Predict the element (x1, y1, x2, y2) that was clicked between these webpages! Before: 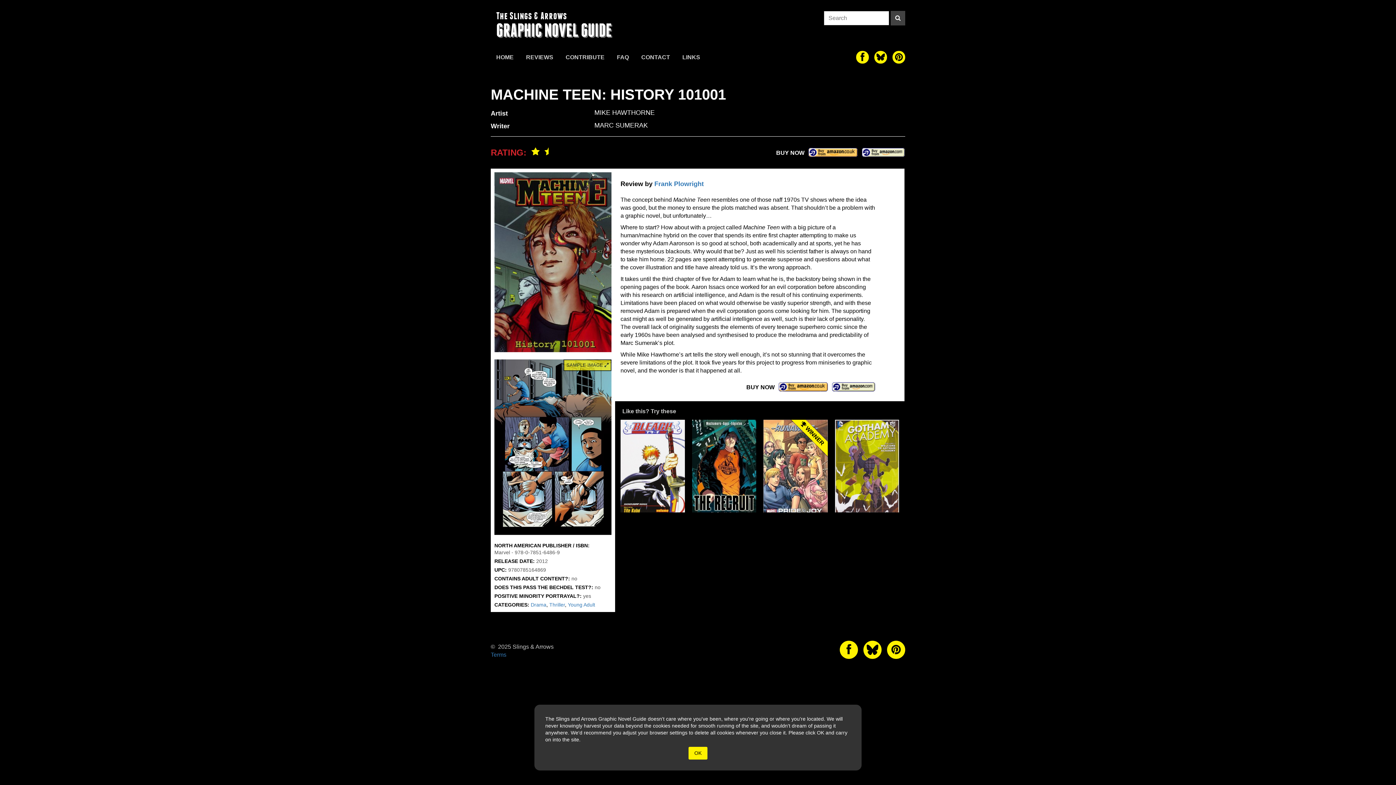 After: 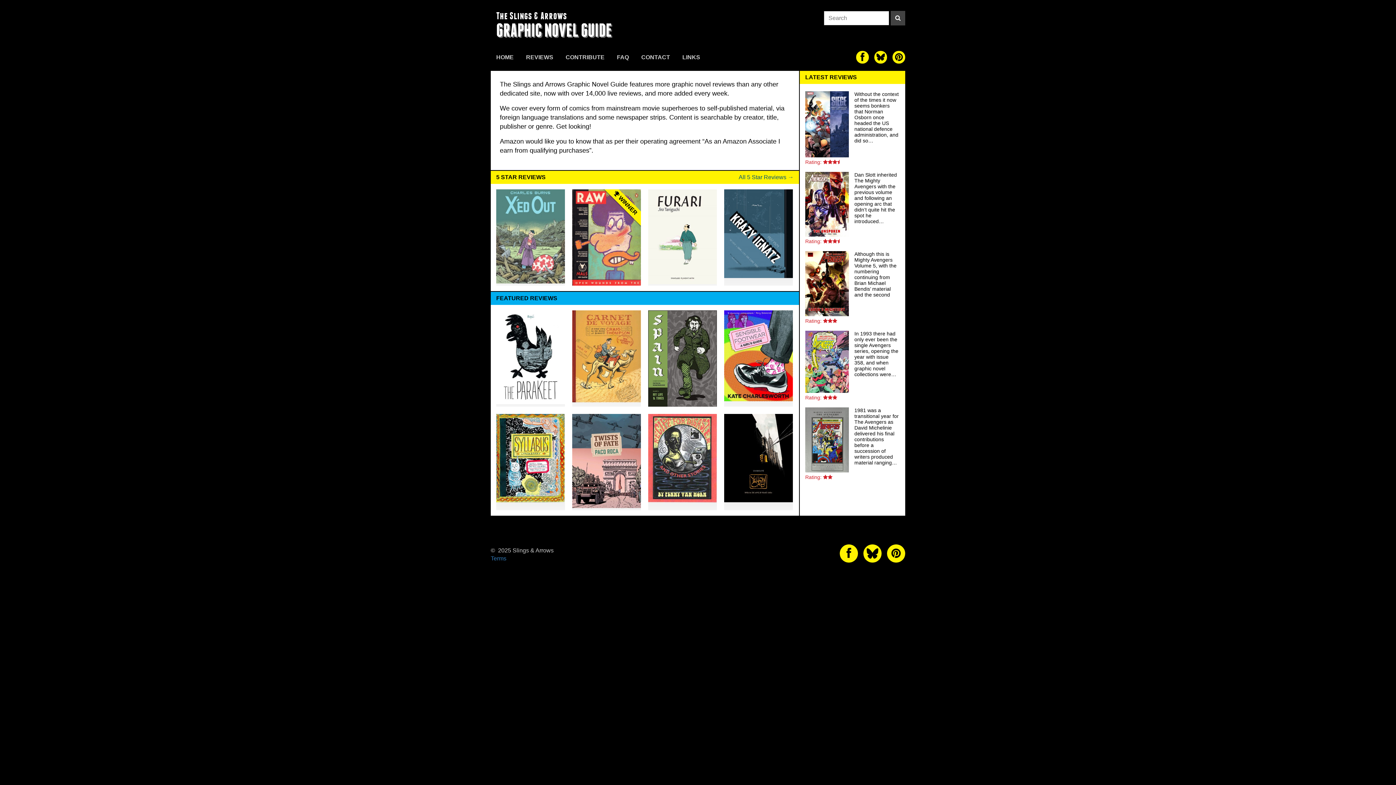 Action: label: HOME bbox: (490, 50, 519, 65)